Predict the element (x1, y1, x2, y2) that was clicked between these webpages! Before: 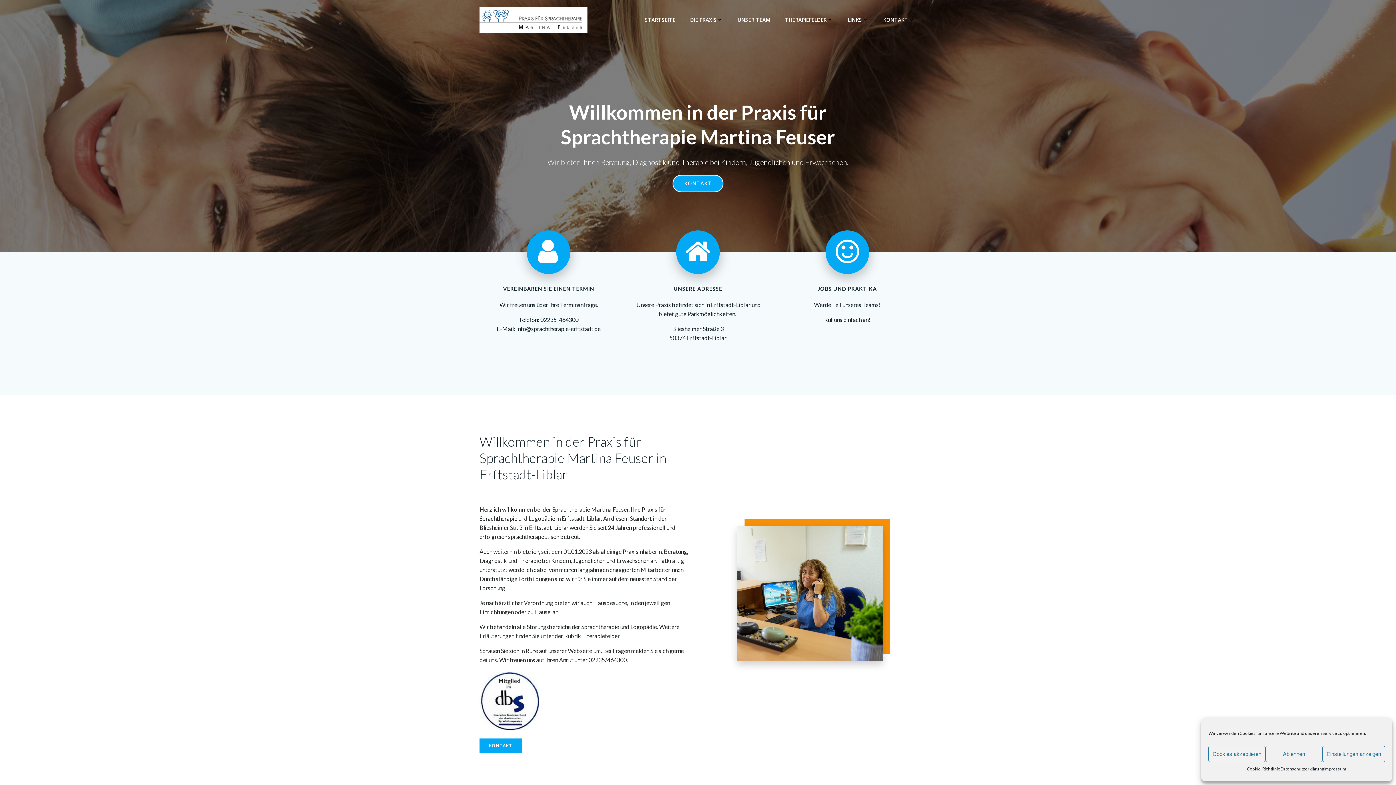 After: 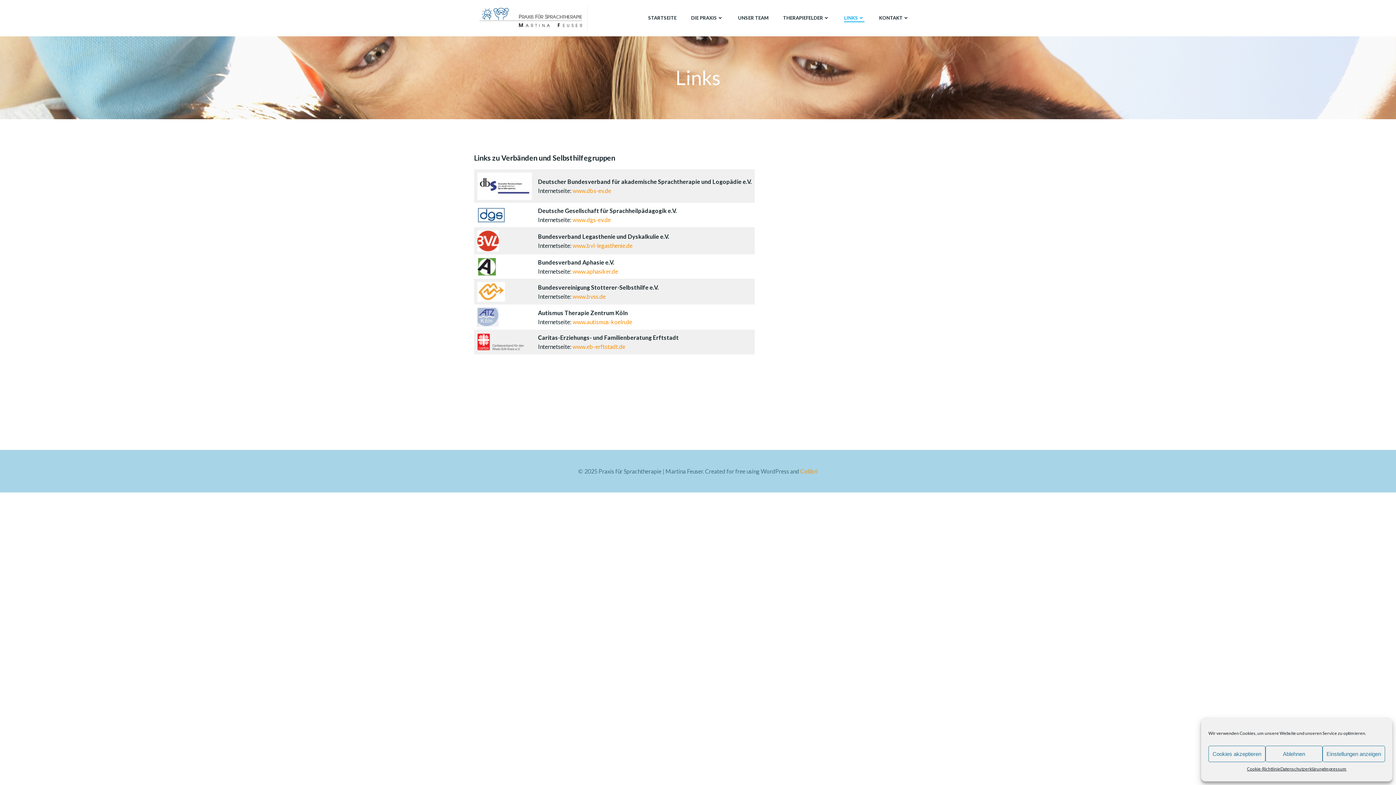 Action: bbox: (848, 16, 868, 23) label: LINKS